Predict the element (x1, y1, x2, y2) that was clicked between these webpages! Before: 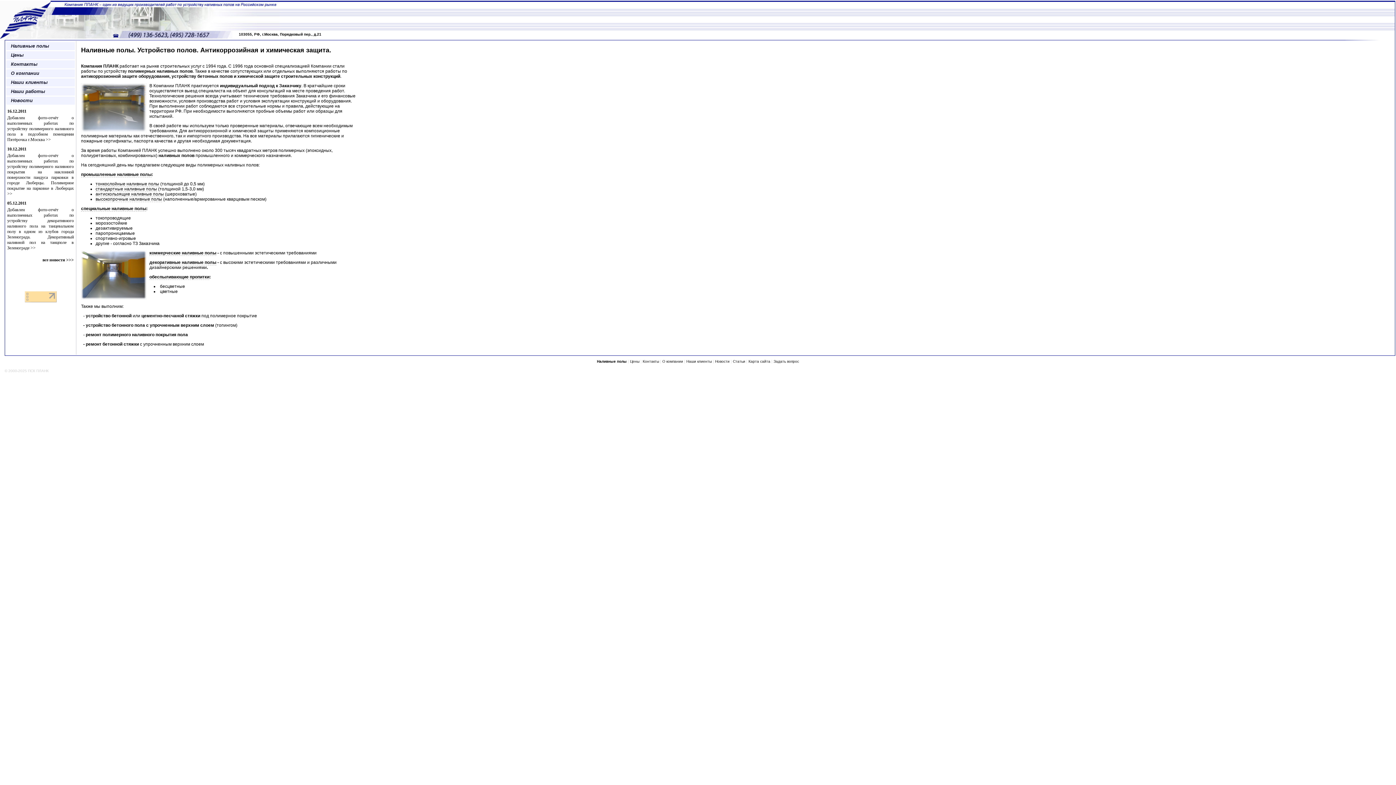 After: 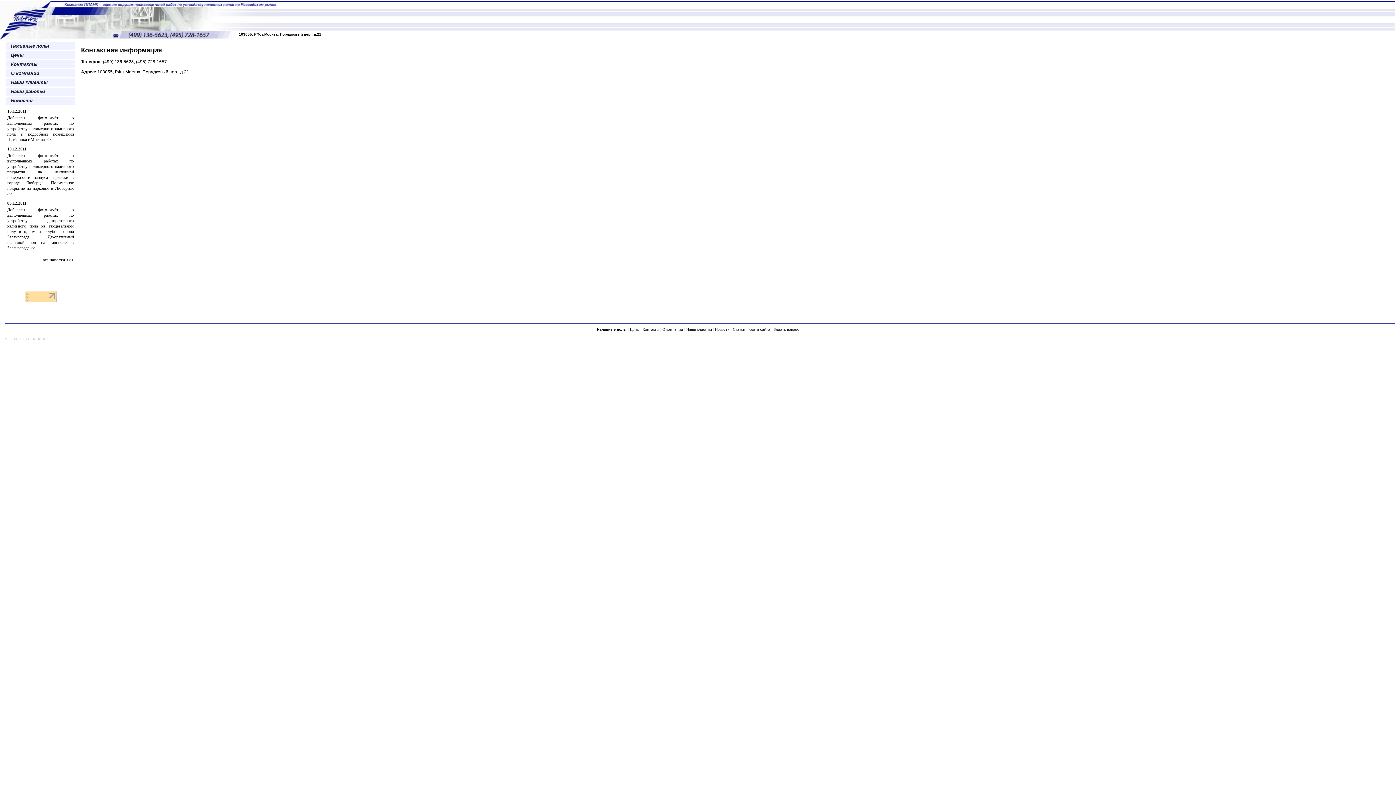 Action: label: Контакты bbox: (6, 60, 74, 68)